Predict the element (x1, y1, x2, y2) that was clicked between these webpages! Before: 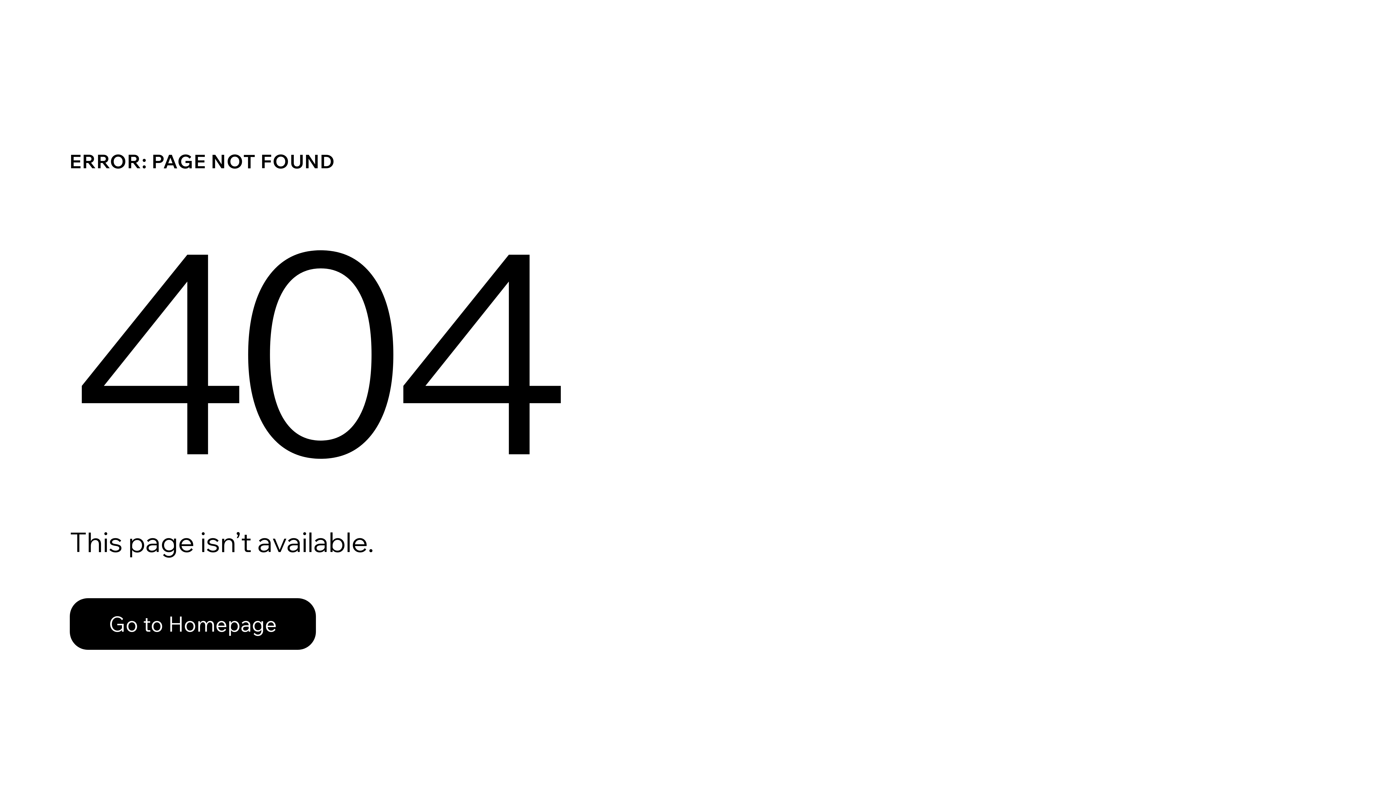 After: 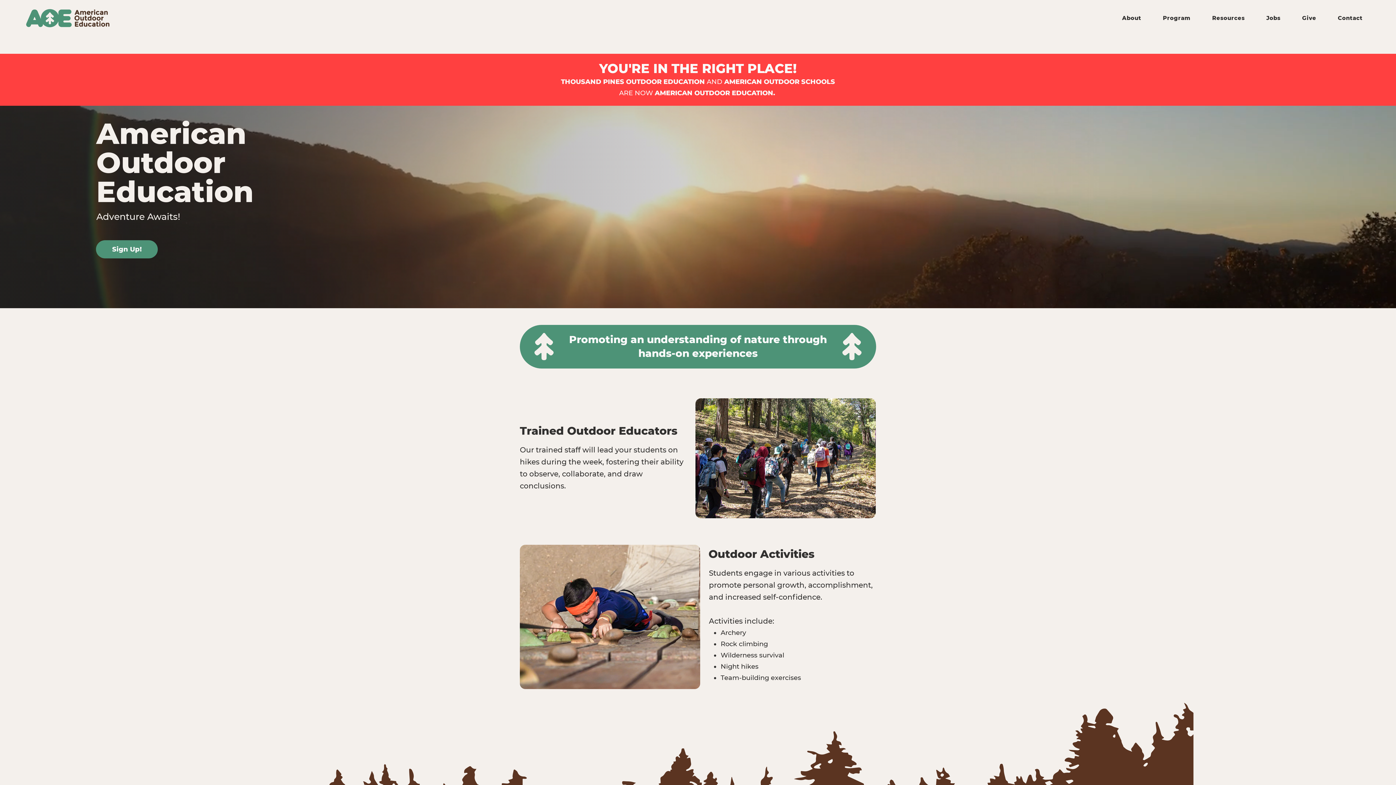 Action: label: Go to Homepage bbox: (69, 598, 316, 650)